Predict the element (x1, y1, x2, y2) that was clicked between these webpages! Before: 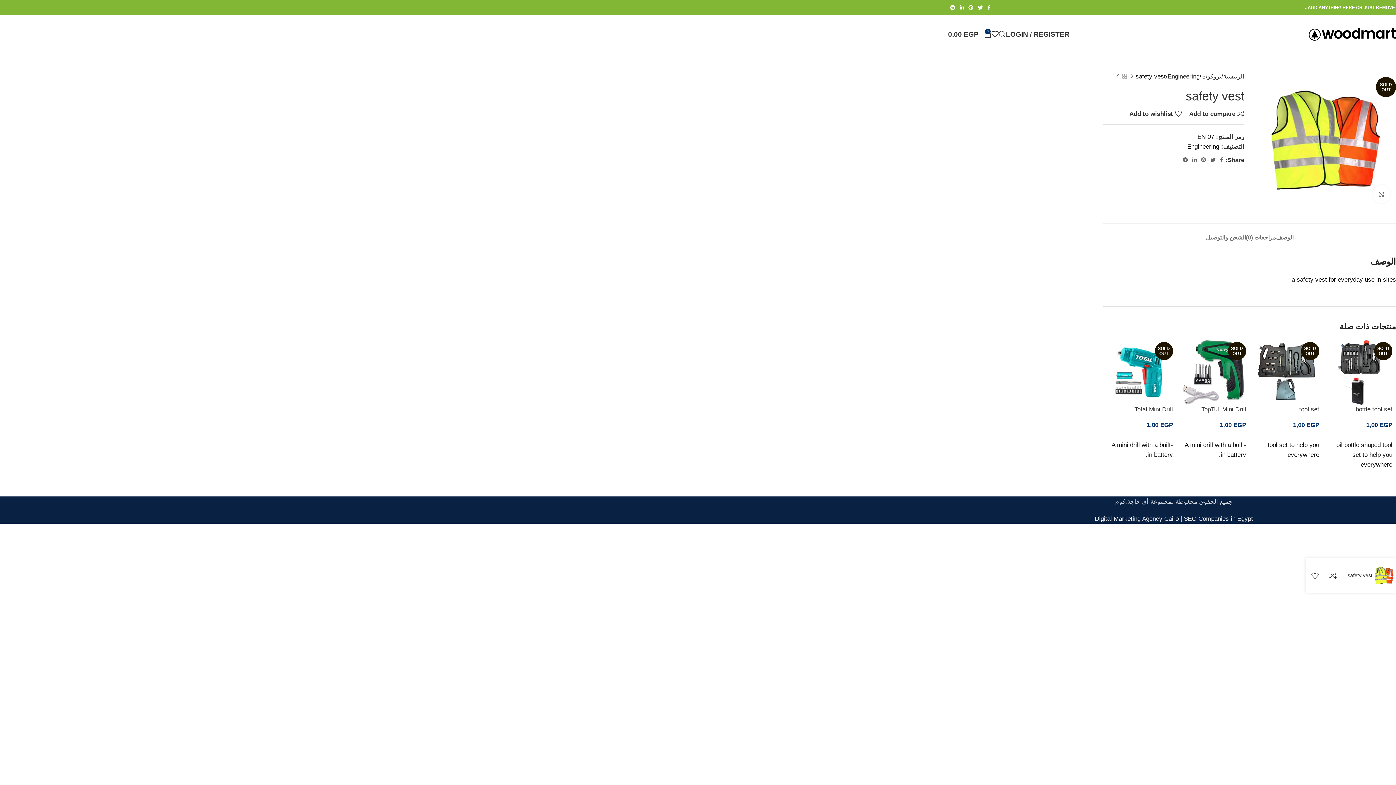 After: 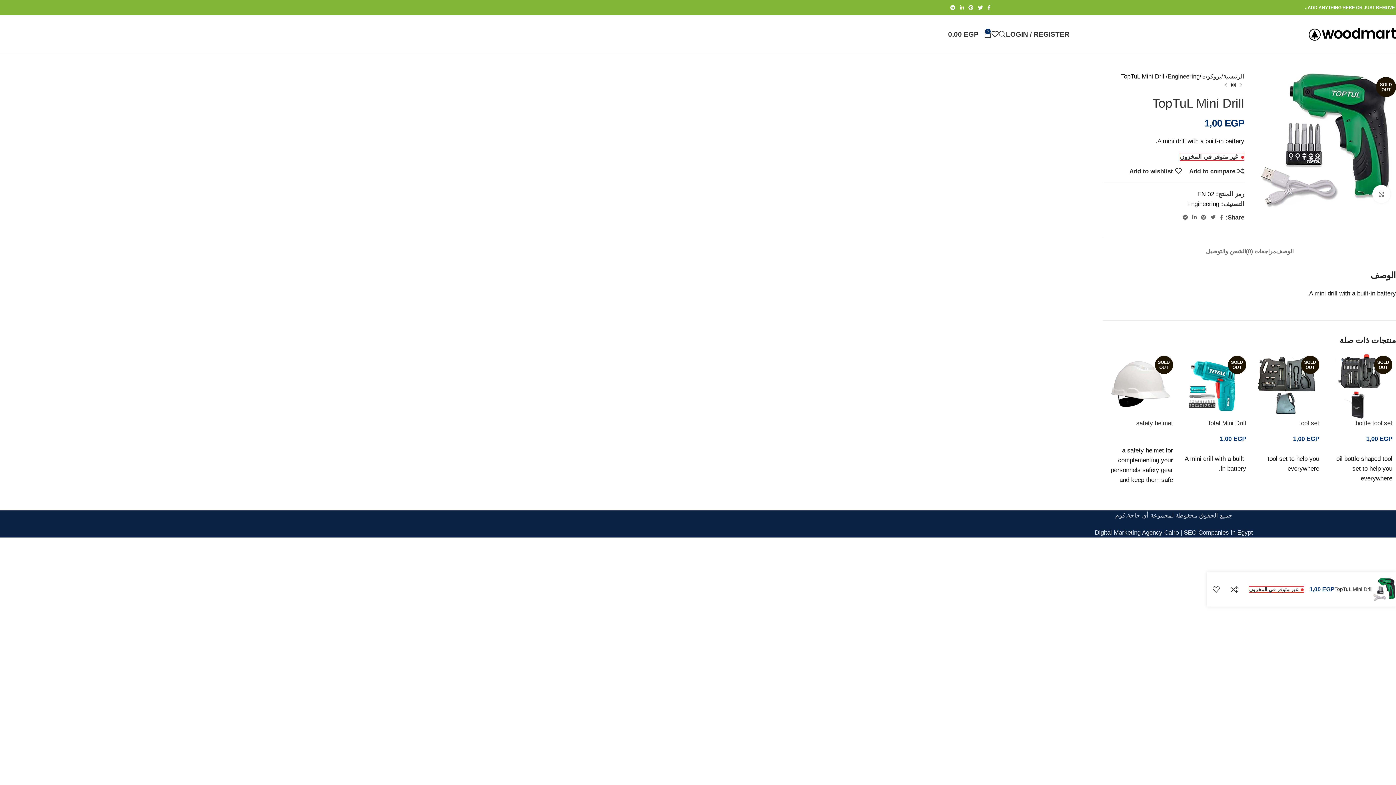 Action: label: TopTuL Mini Drill bbox: (1201, 406, 1246, 413)